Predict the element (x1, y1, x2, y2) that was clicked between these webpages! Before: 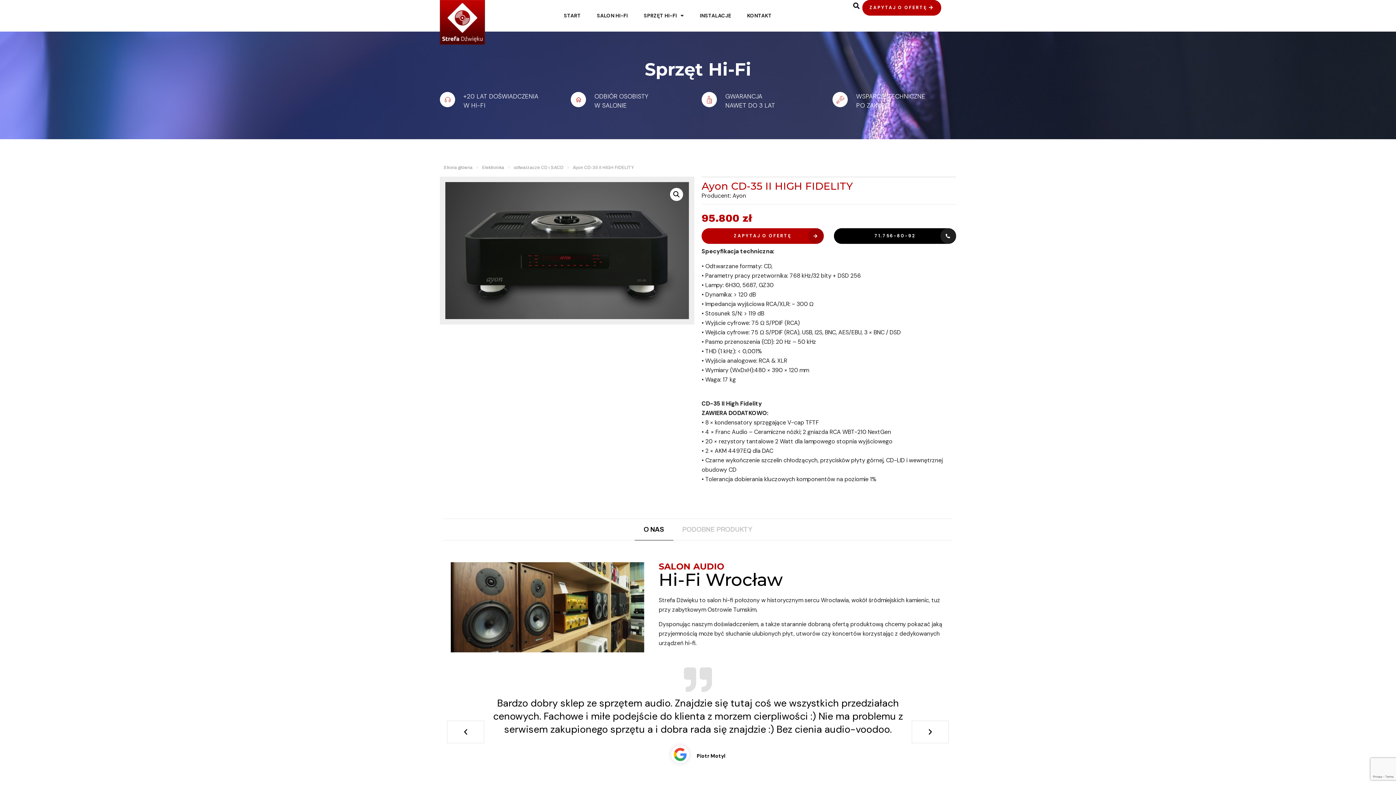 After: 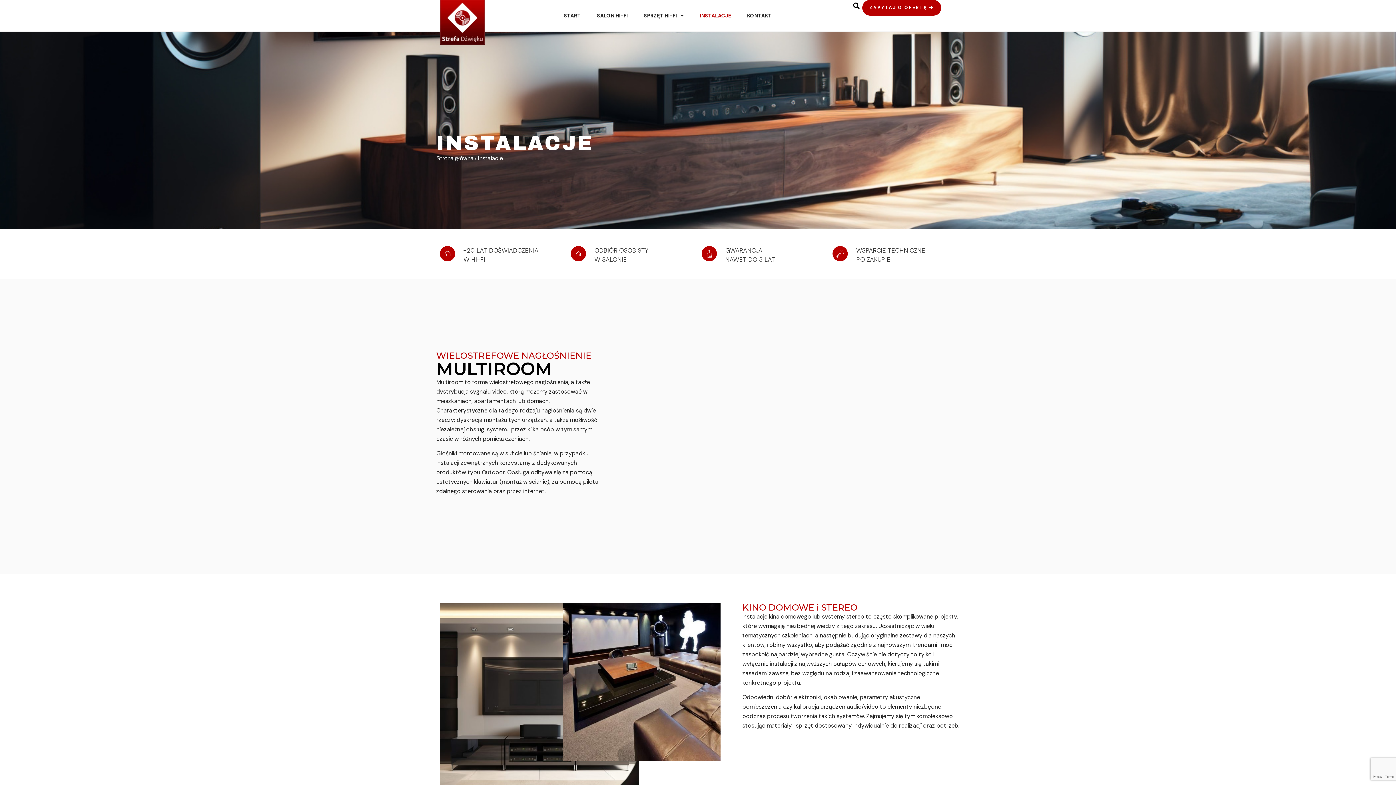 Action: bbox: (694, 0, 736, 31) label: INSTALACJE